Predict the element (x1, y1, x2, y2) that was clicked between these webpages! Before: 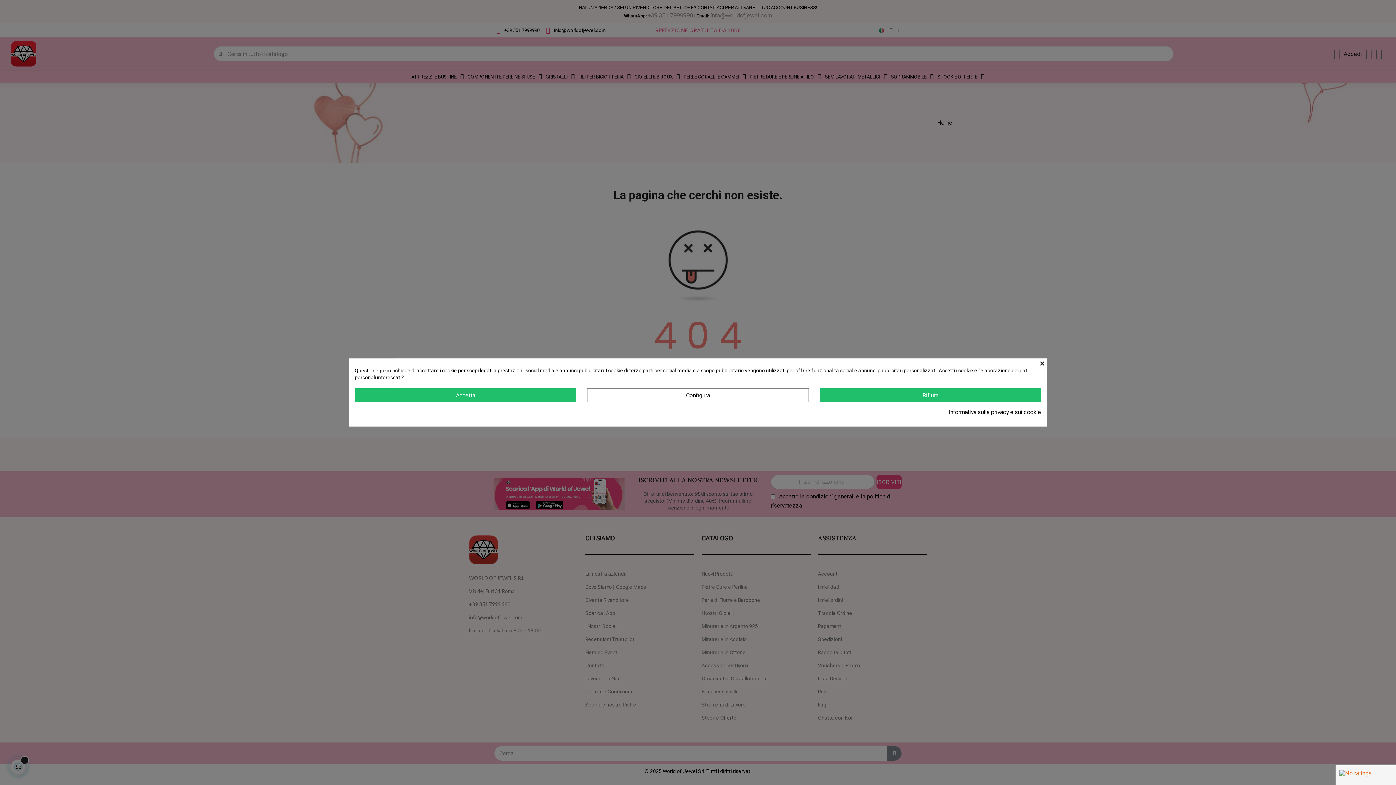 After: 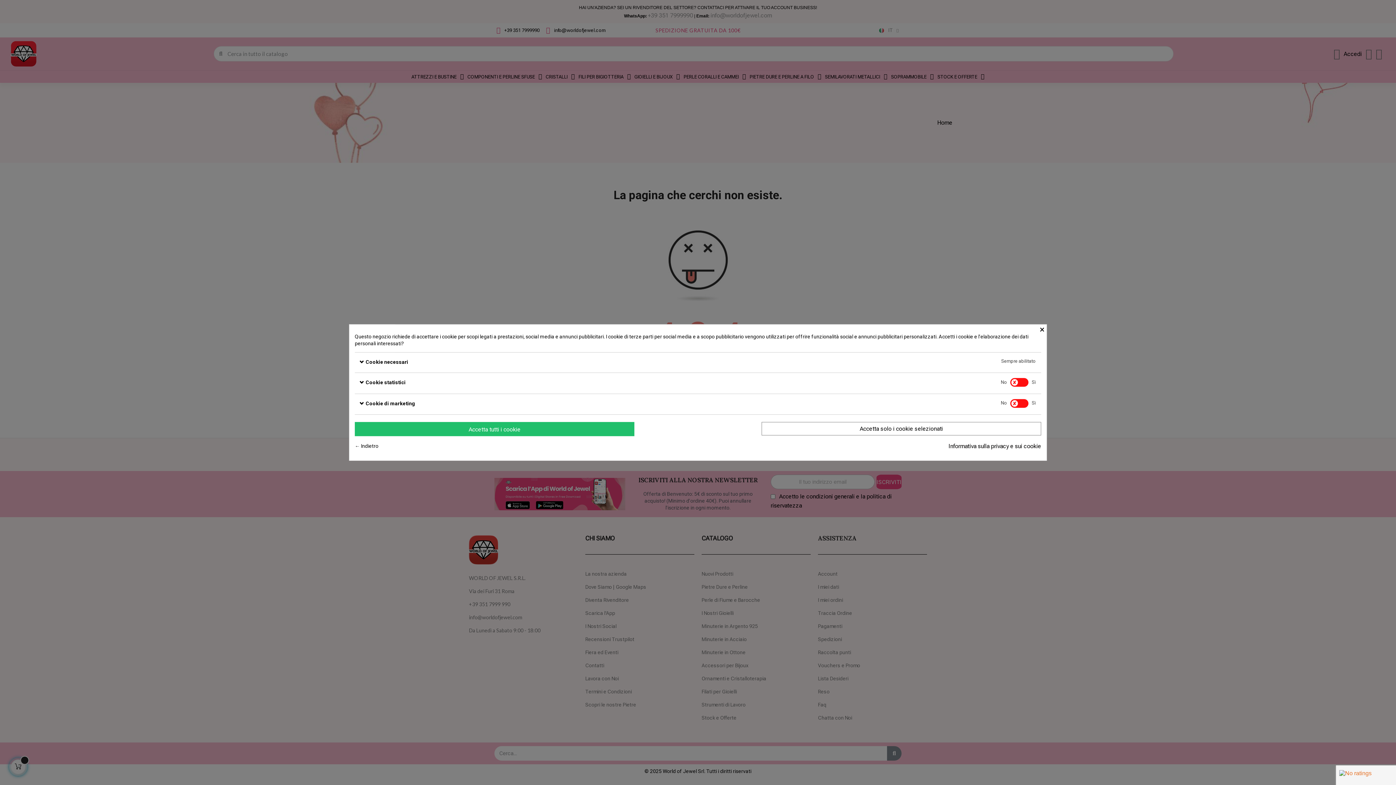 Action: bbox: (587, 388, 808, 402) label: Configura